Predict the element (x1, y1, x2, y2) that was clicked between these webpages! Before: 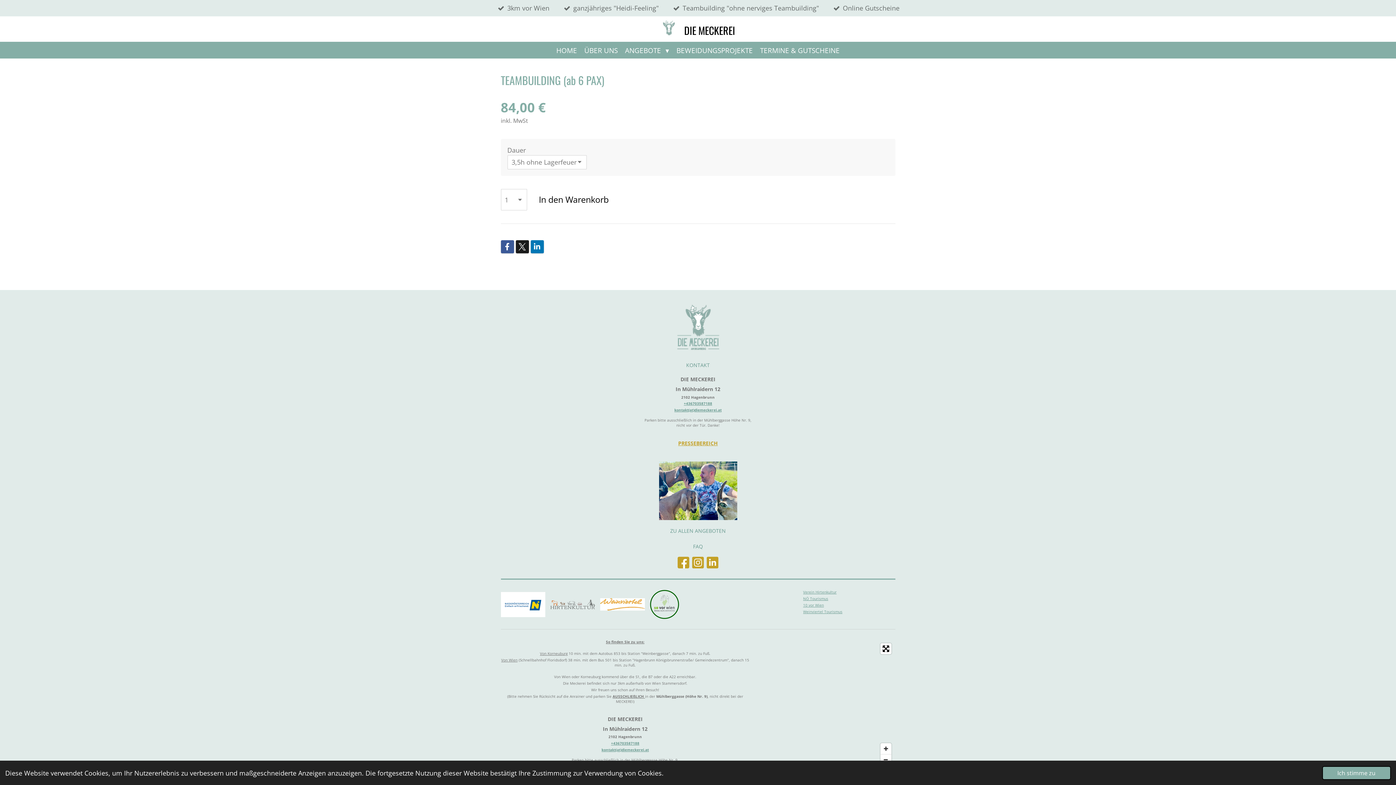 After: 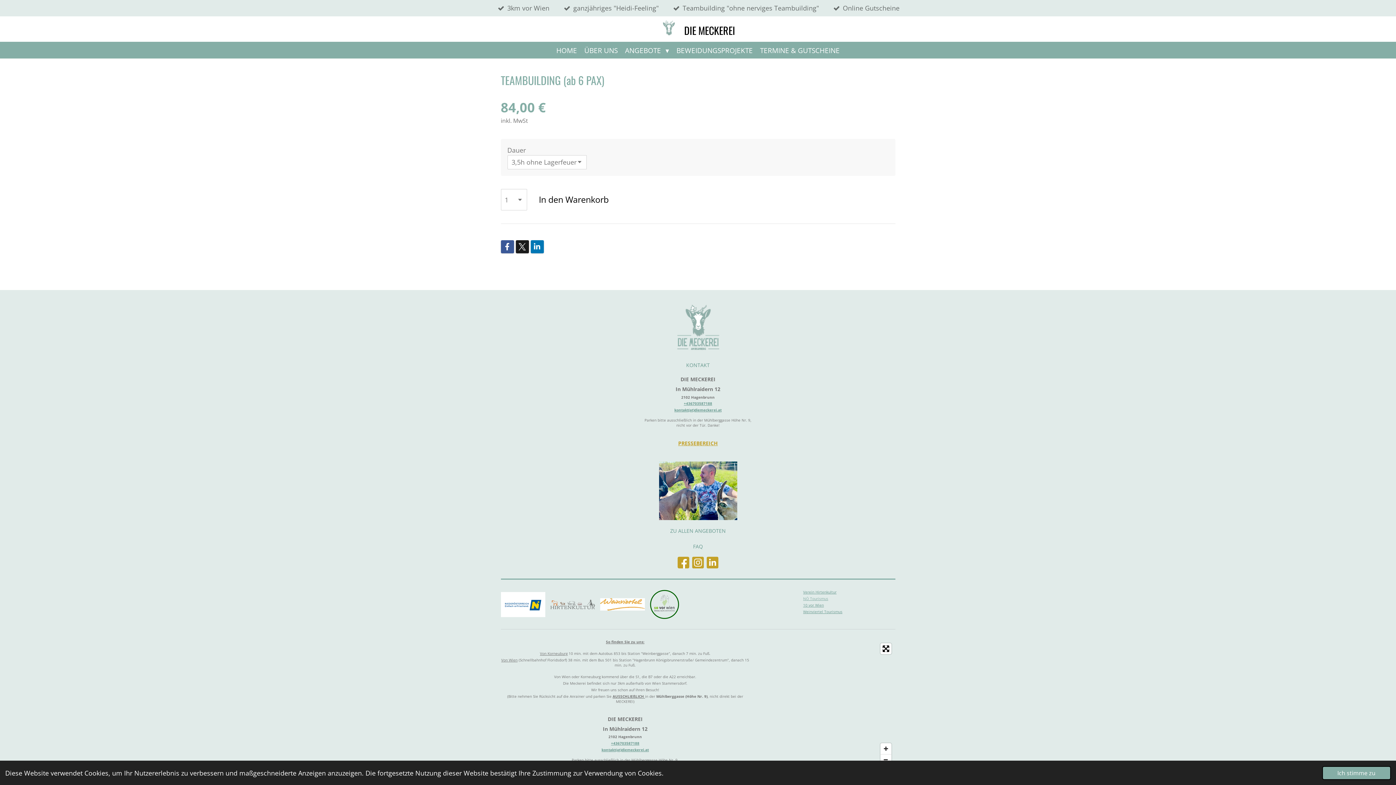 Action: bbox: (803, 596, 828, 601) label: NÖ Tourismus